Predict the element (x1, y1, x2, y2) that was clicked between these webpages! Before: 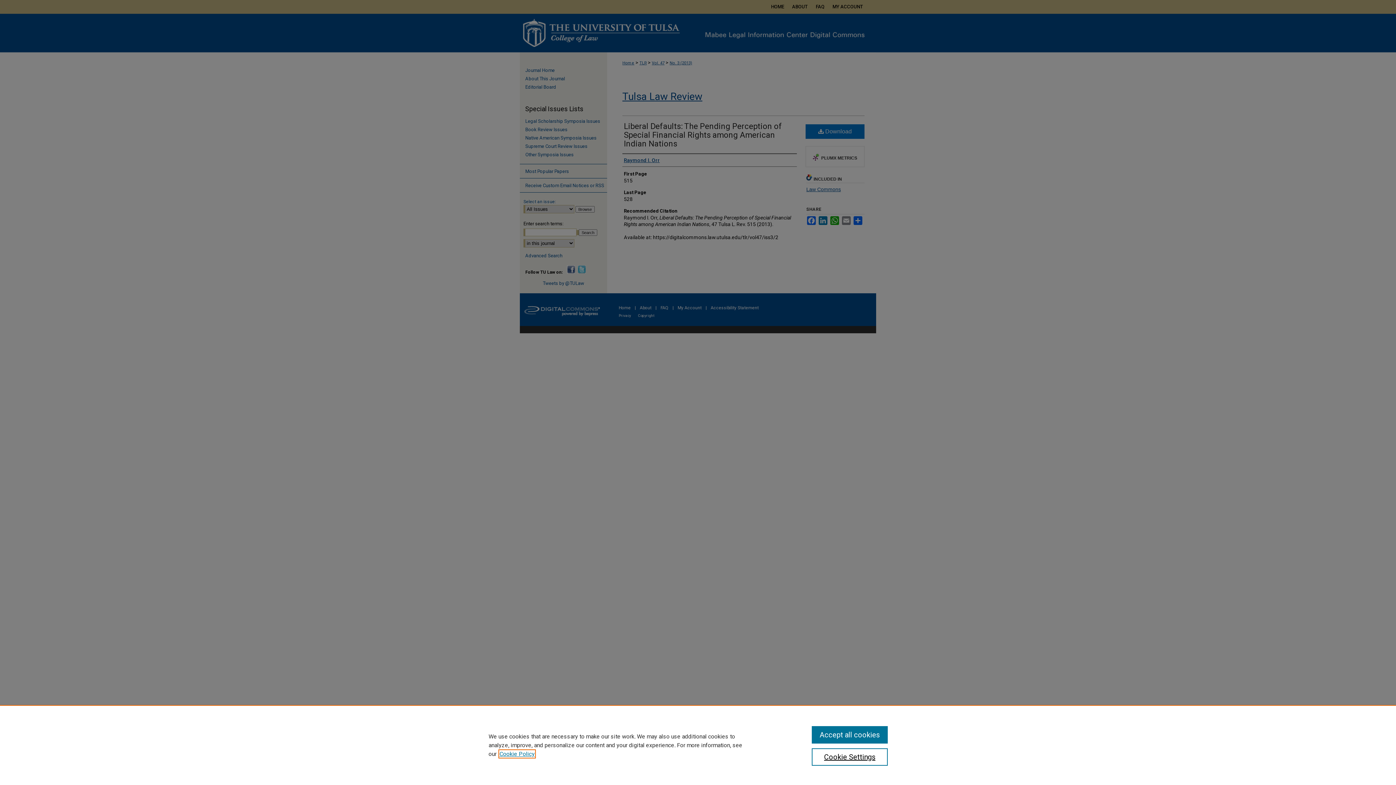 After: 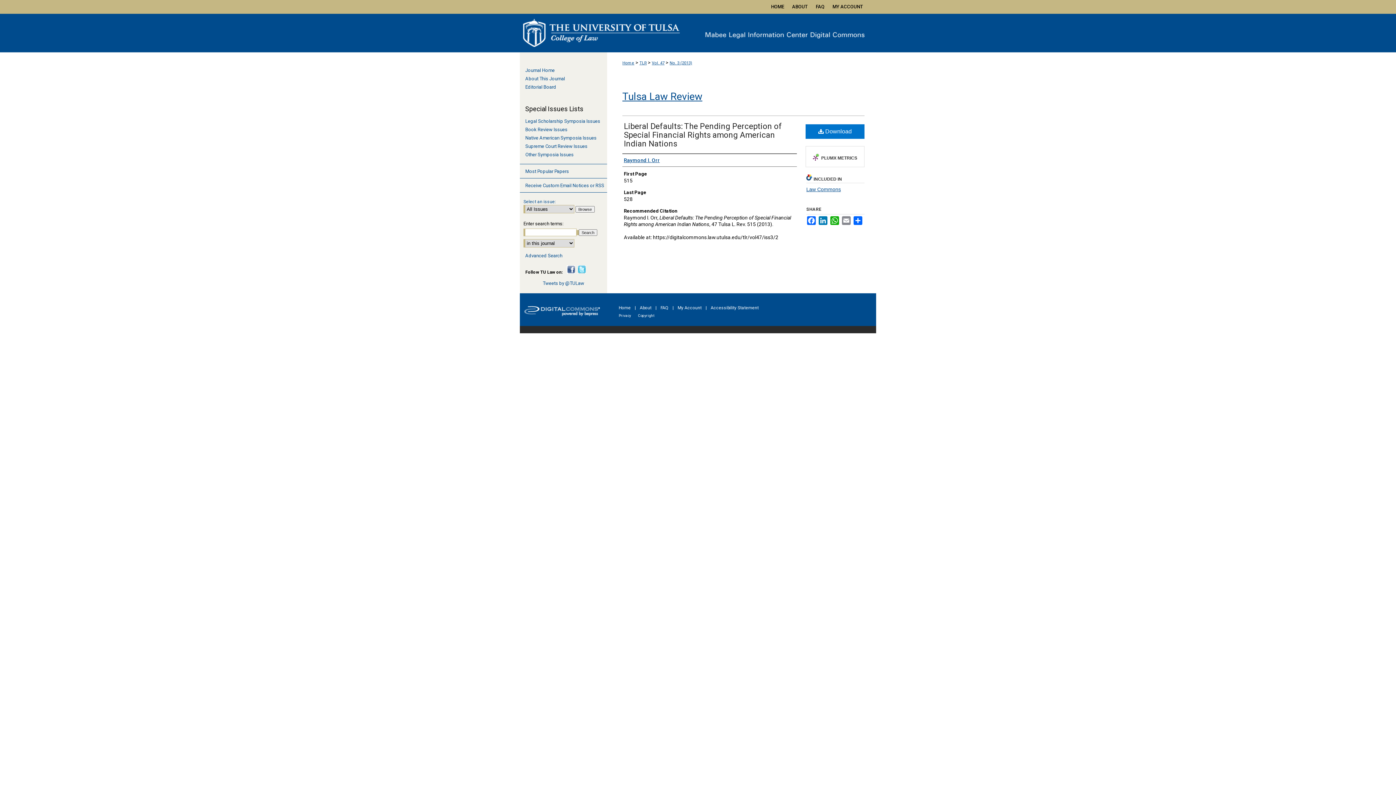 Action: label: Accept all cookies bbox: (811, 726, 887, 744)